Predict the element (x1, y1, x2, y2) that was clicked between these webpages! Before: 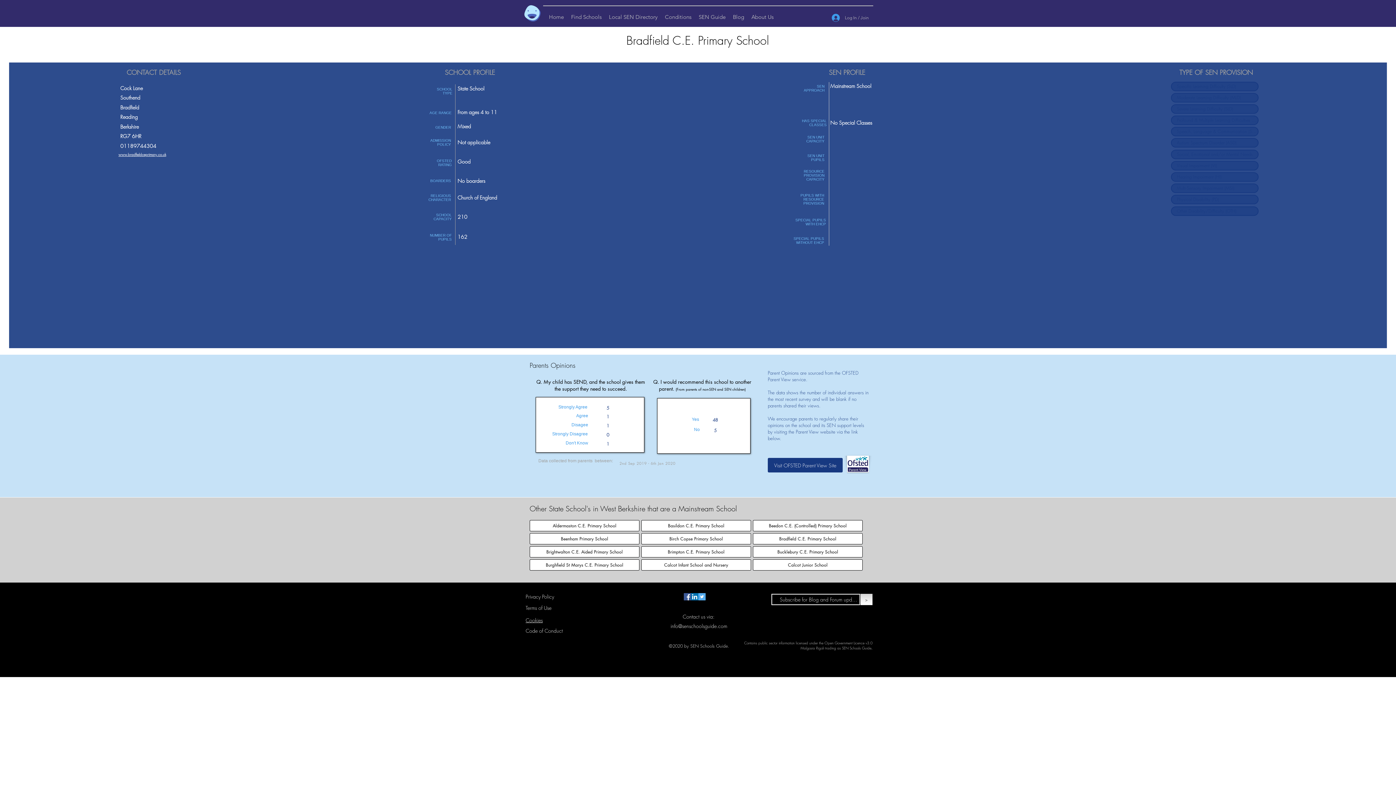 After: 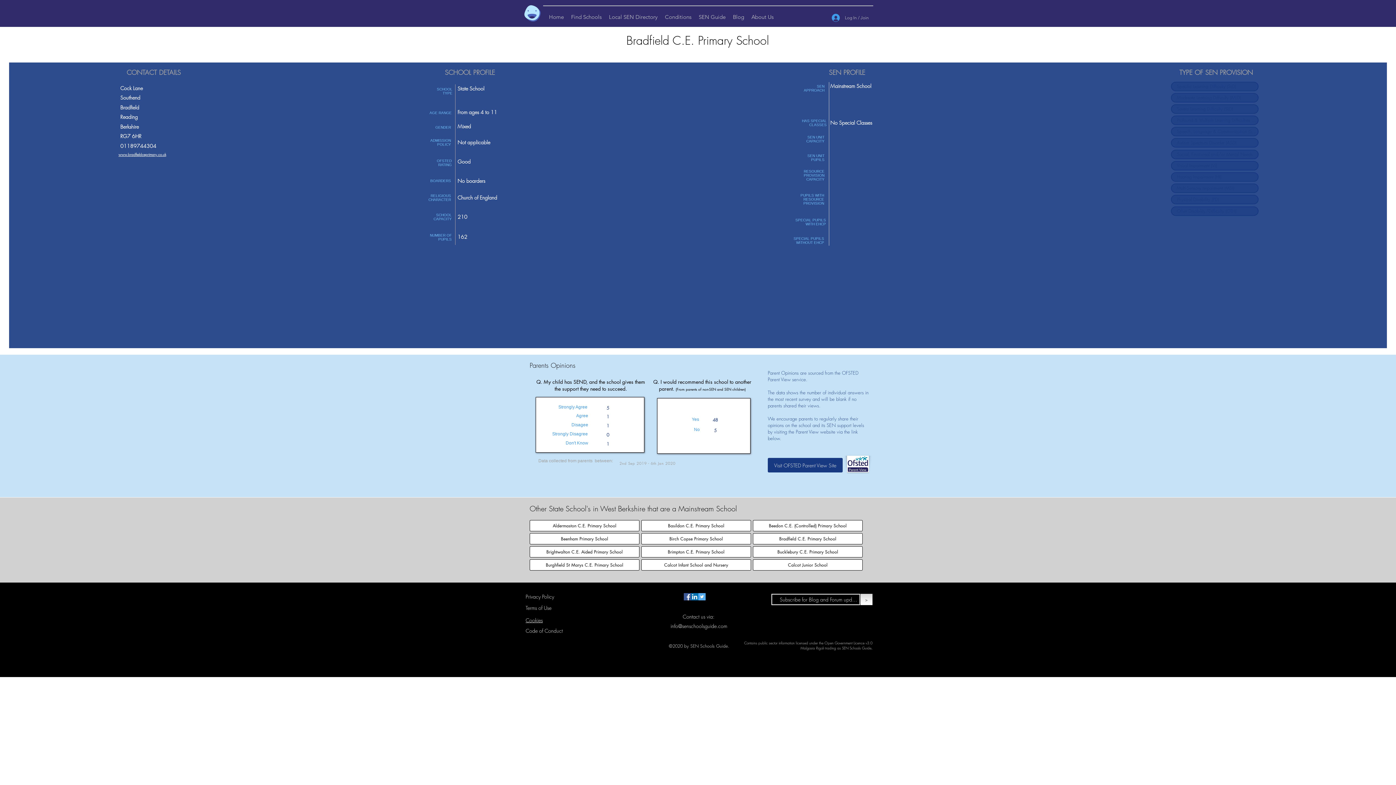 Action: bbox: (753, 533, 862, 544) label: Bradfield C.E. Primary School